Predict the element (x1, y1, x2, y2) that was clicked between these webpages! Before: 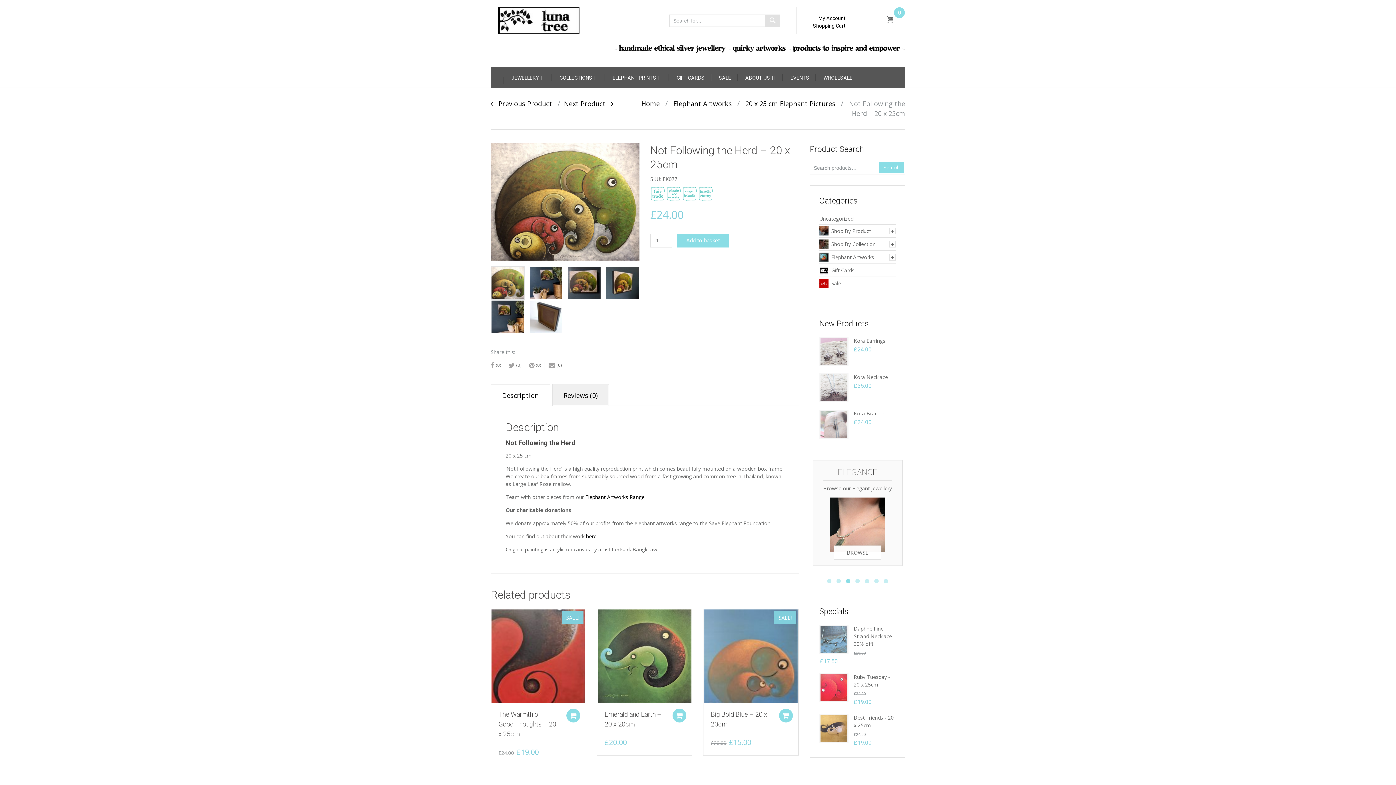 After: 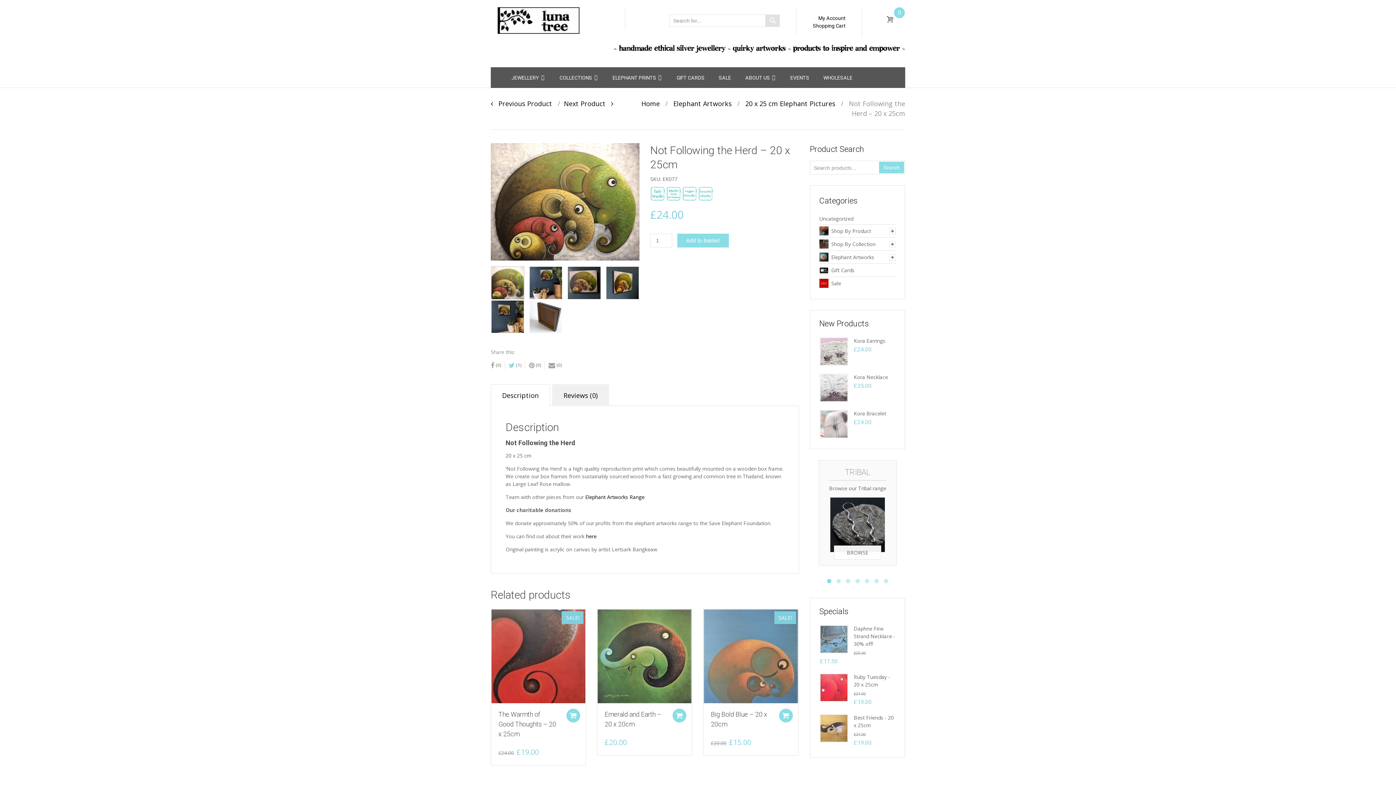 Action: bbox: (508, 362, 516, 369) label:  